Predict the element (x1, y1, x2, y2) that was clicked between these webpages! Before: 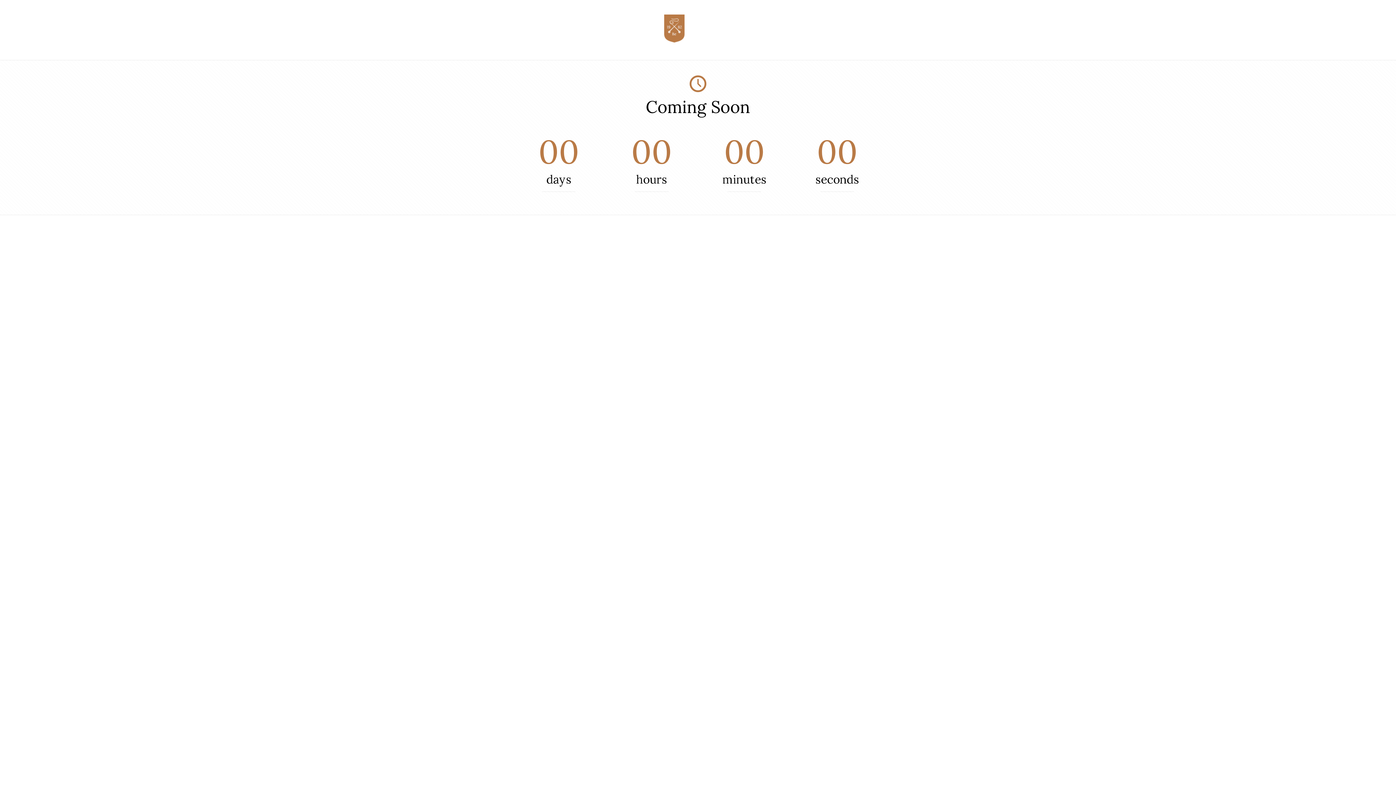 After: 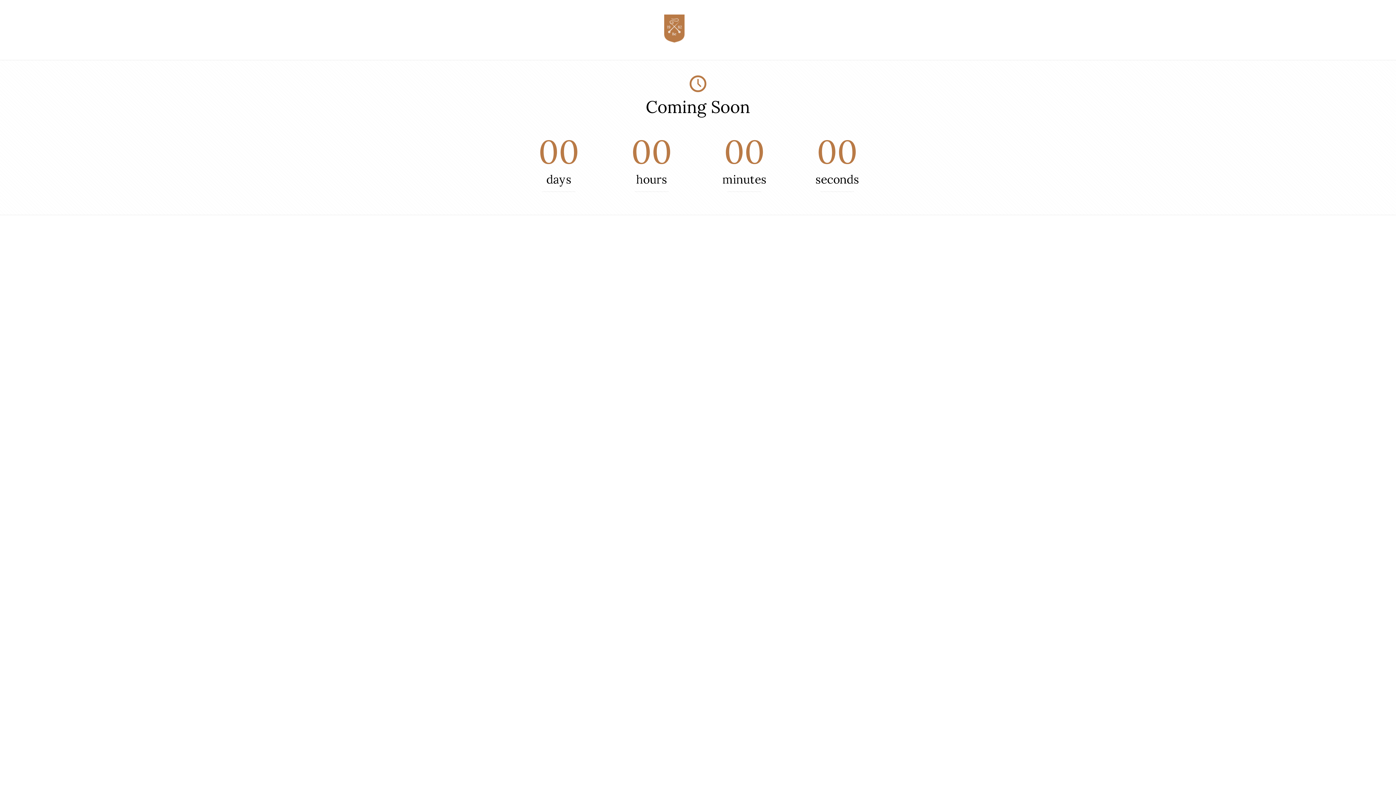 Action: bbox: (664, 37, 732, 43)